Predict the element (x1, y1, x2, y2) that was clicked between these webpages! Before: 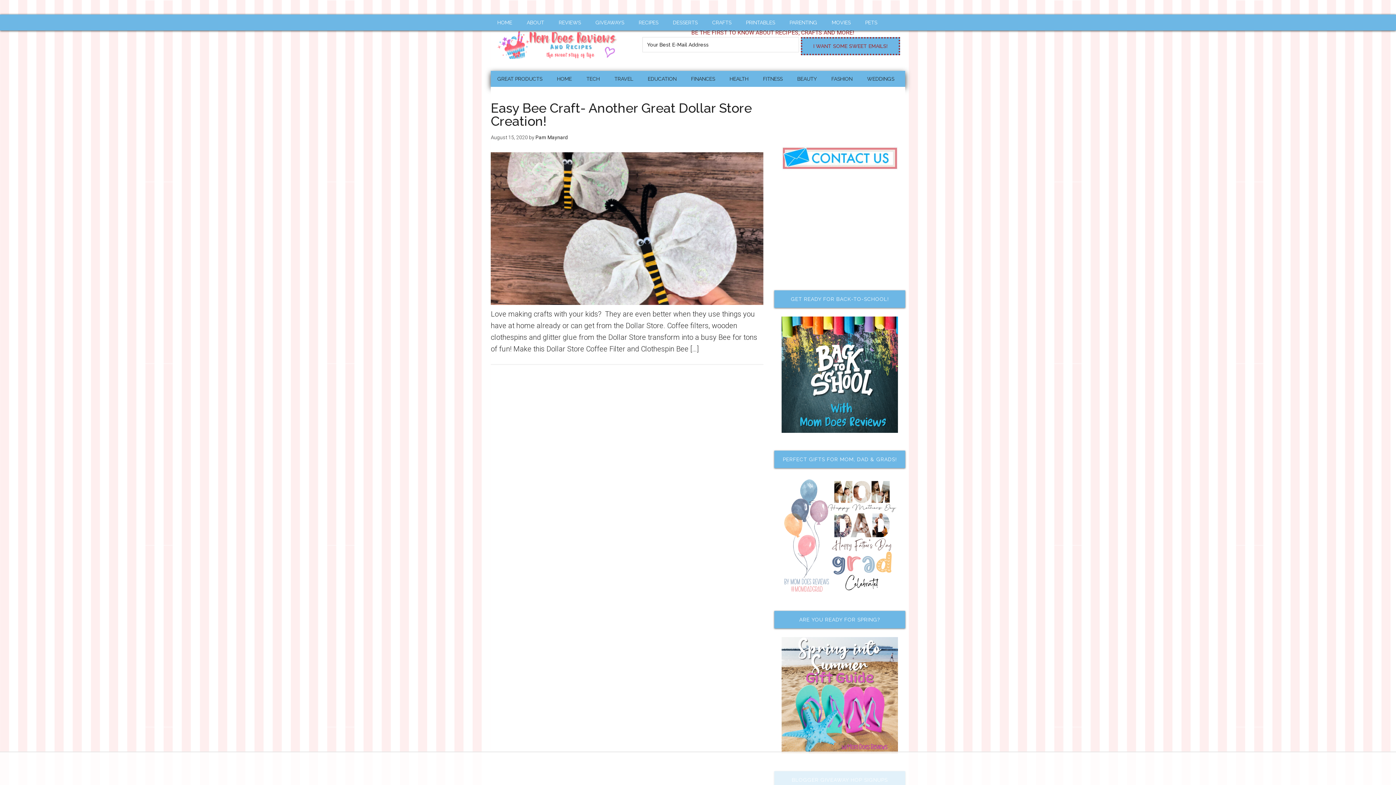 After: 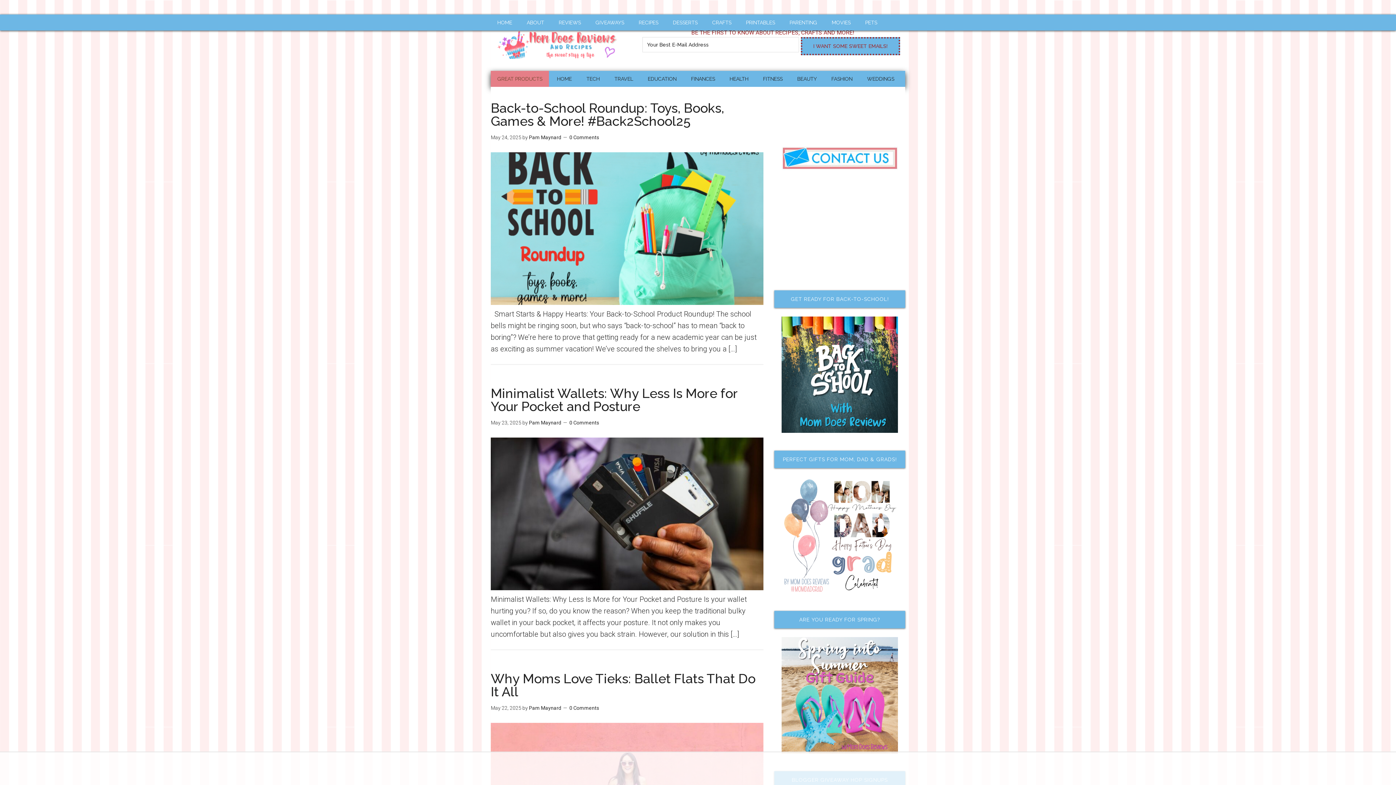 Action: bbox: (490, 70, 549, 86) label: GREAT PRODUCTS